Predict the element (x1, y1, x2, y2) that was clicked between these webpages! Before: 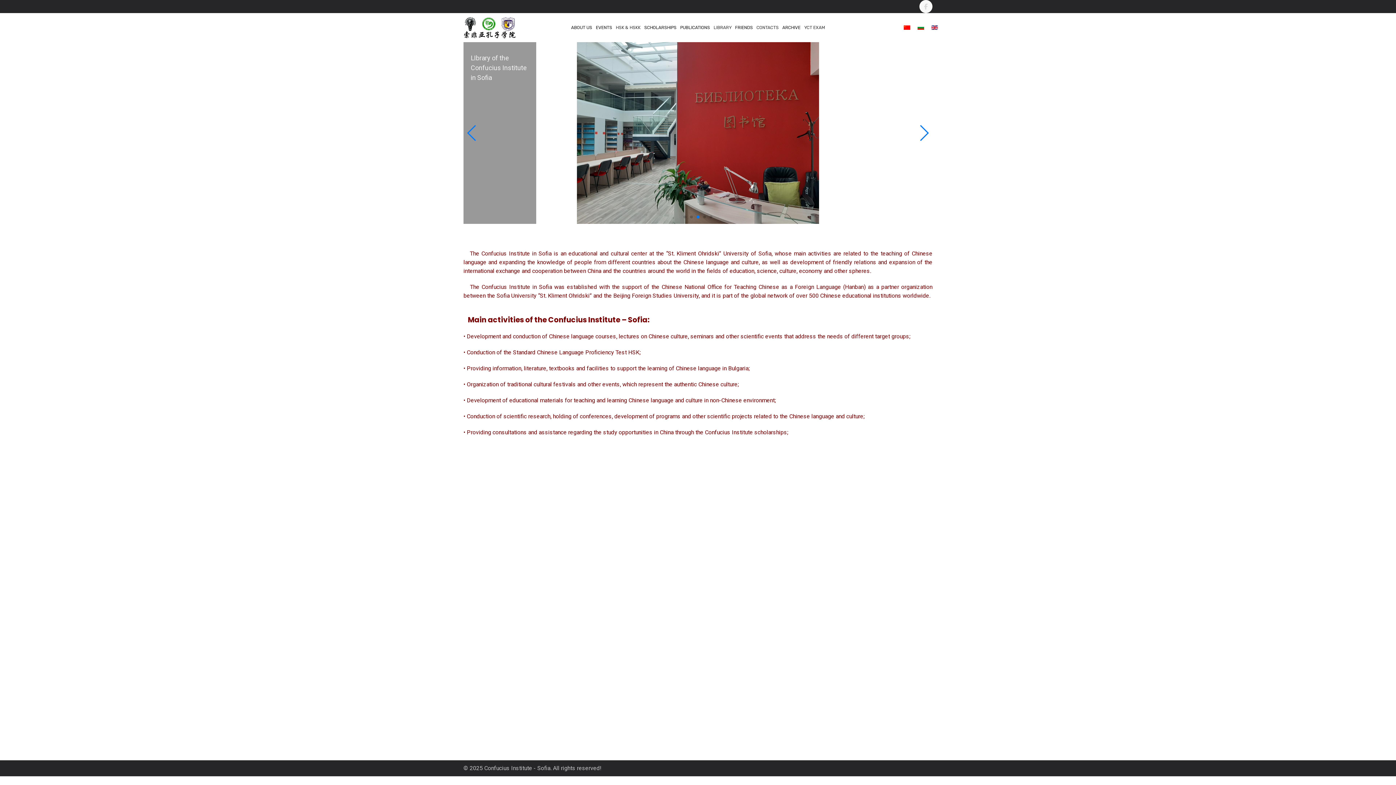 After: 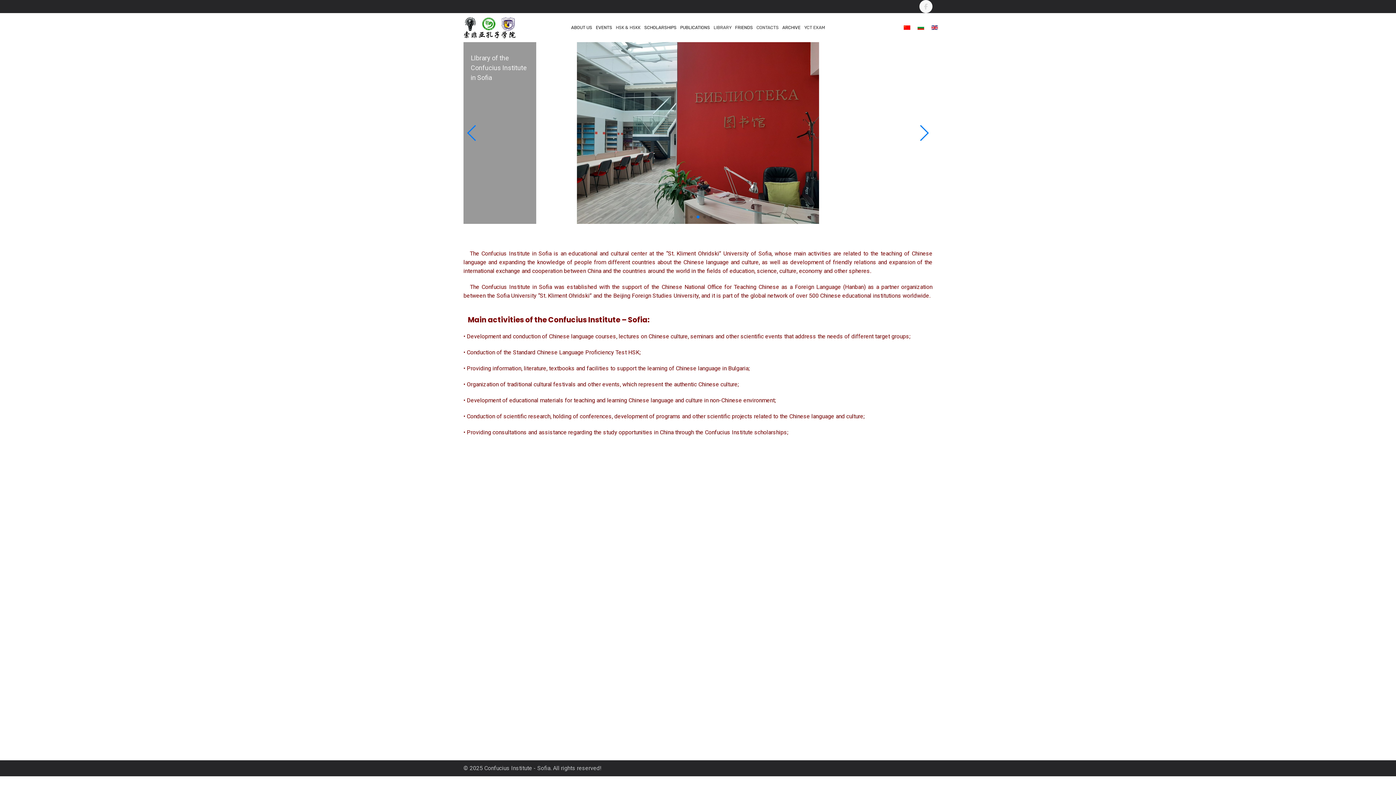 Action: bbox: (467, 125, 477, 141) label: Previous slide